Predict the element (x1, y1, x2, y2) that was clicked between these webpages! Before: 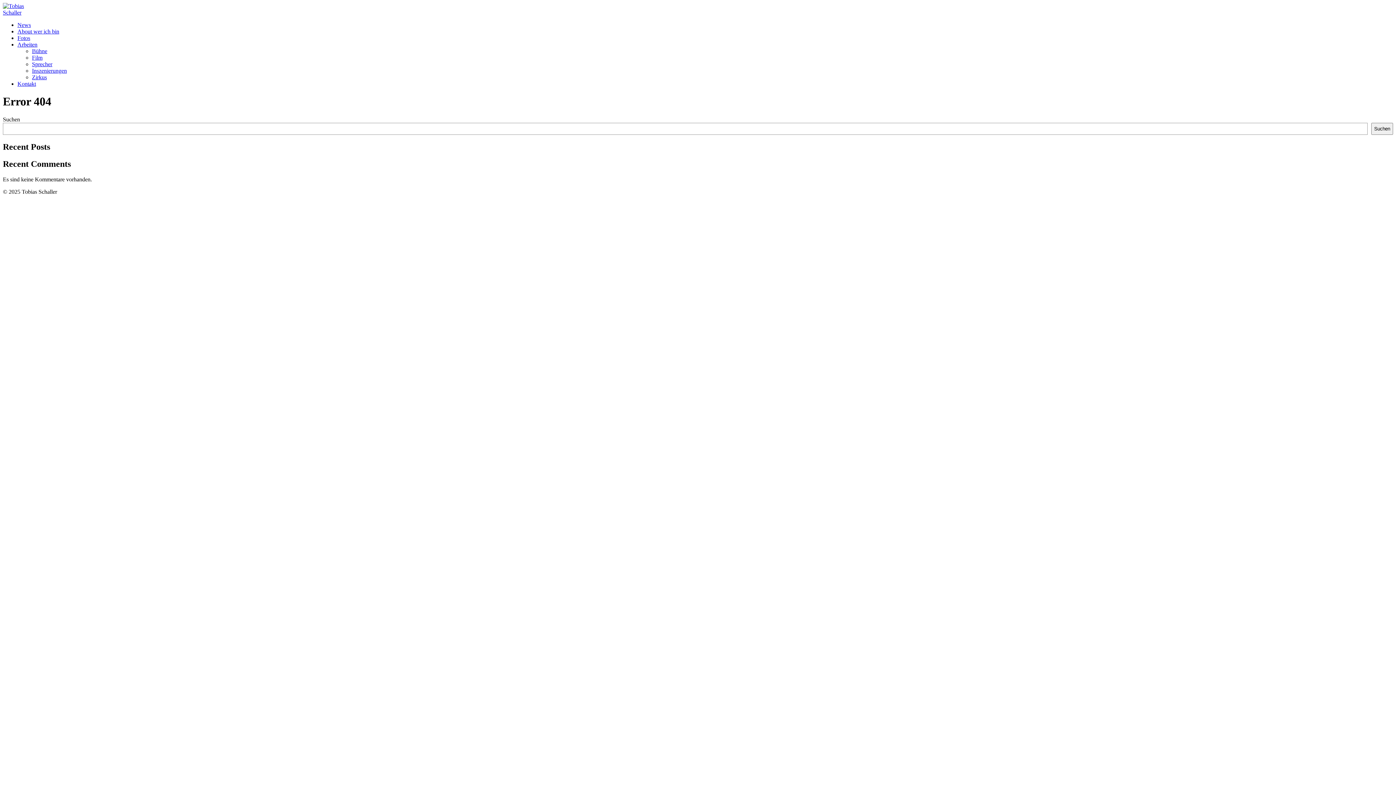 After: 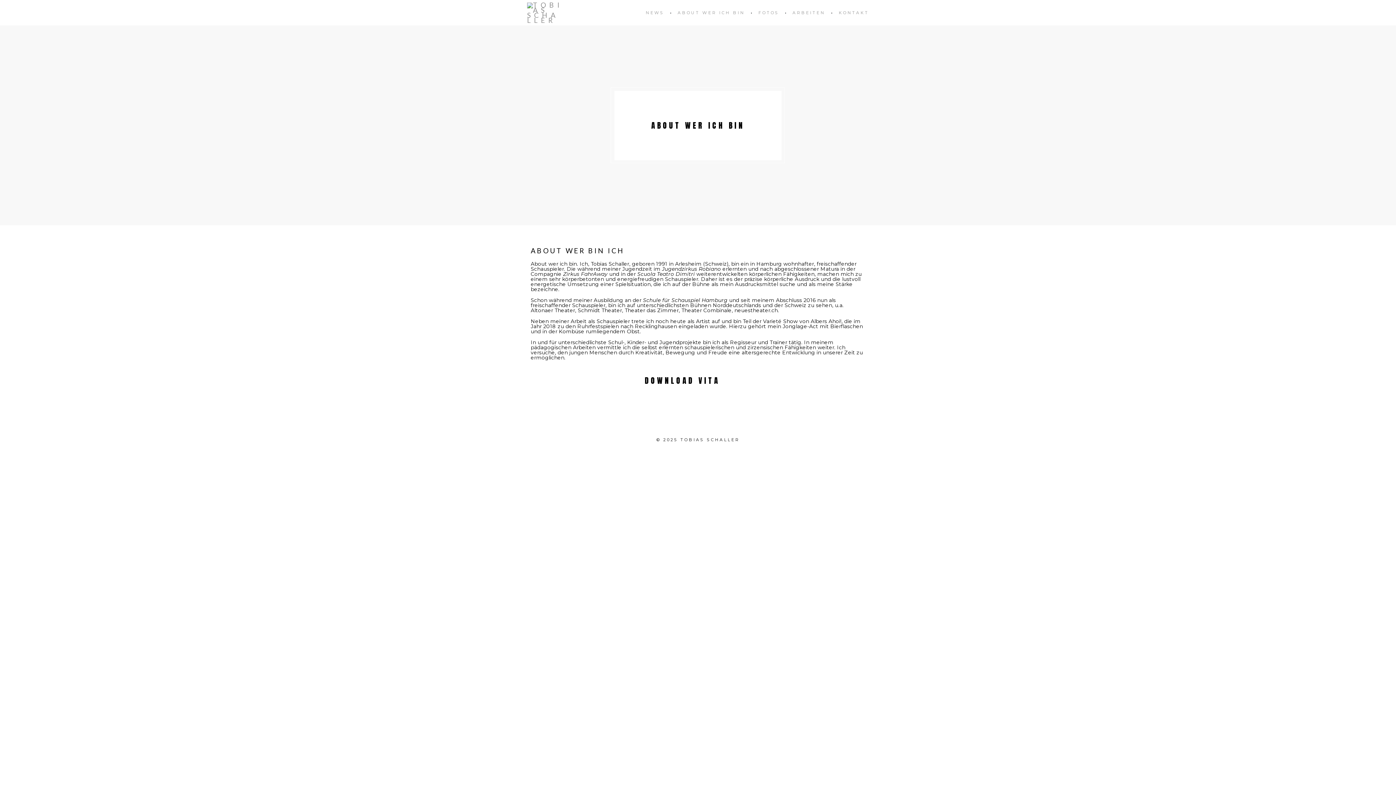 Action: label: About wer ich bin bbox: (17, 28, 59, 34)